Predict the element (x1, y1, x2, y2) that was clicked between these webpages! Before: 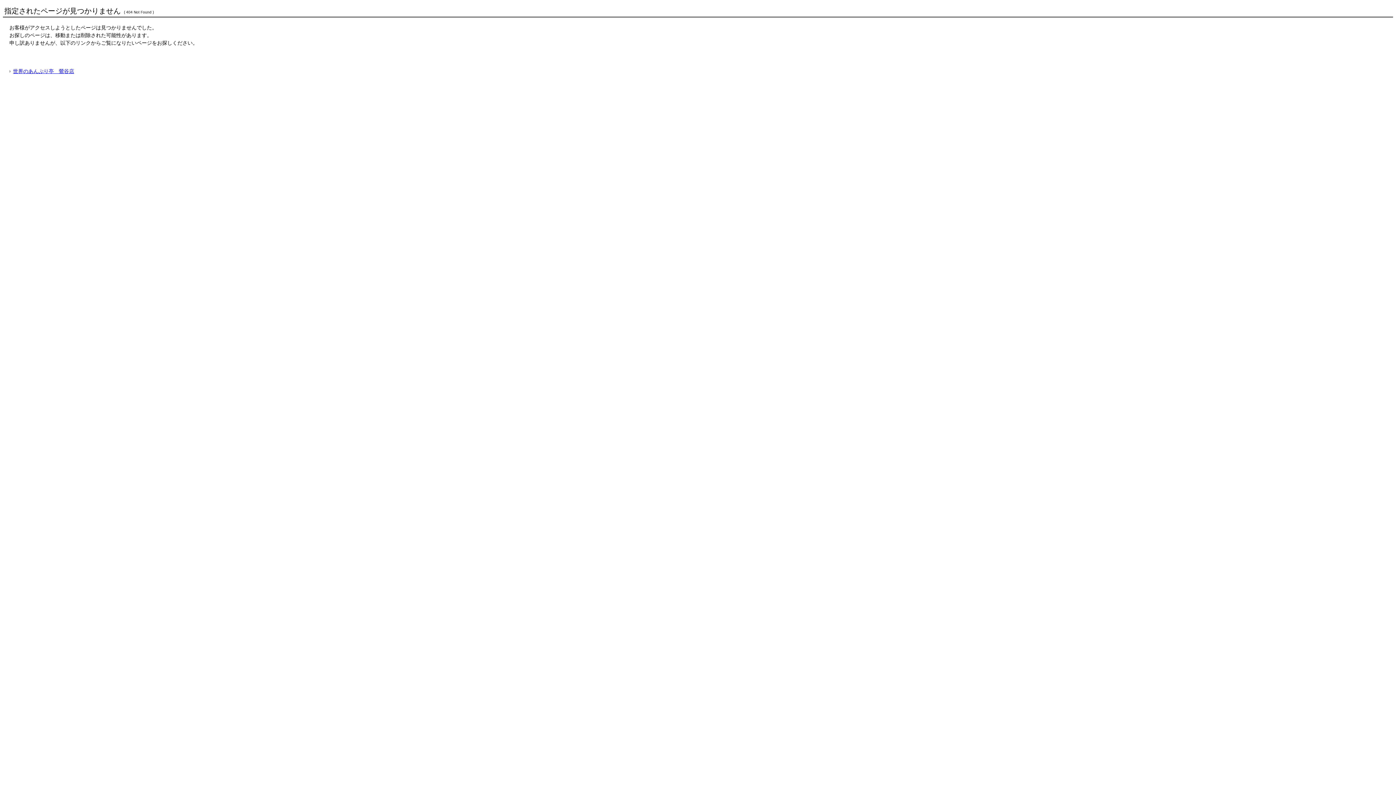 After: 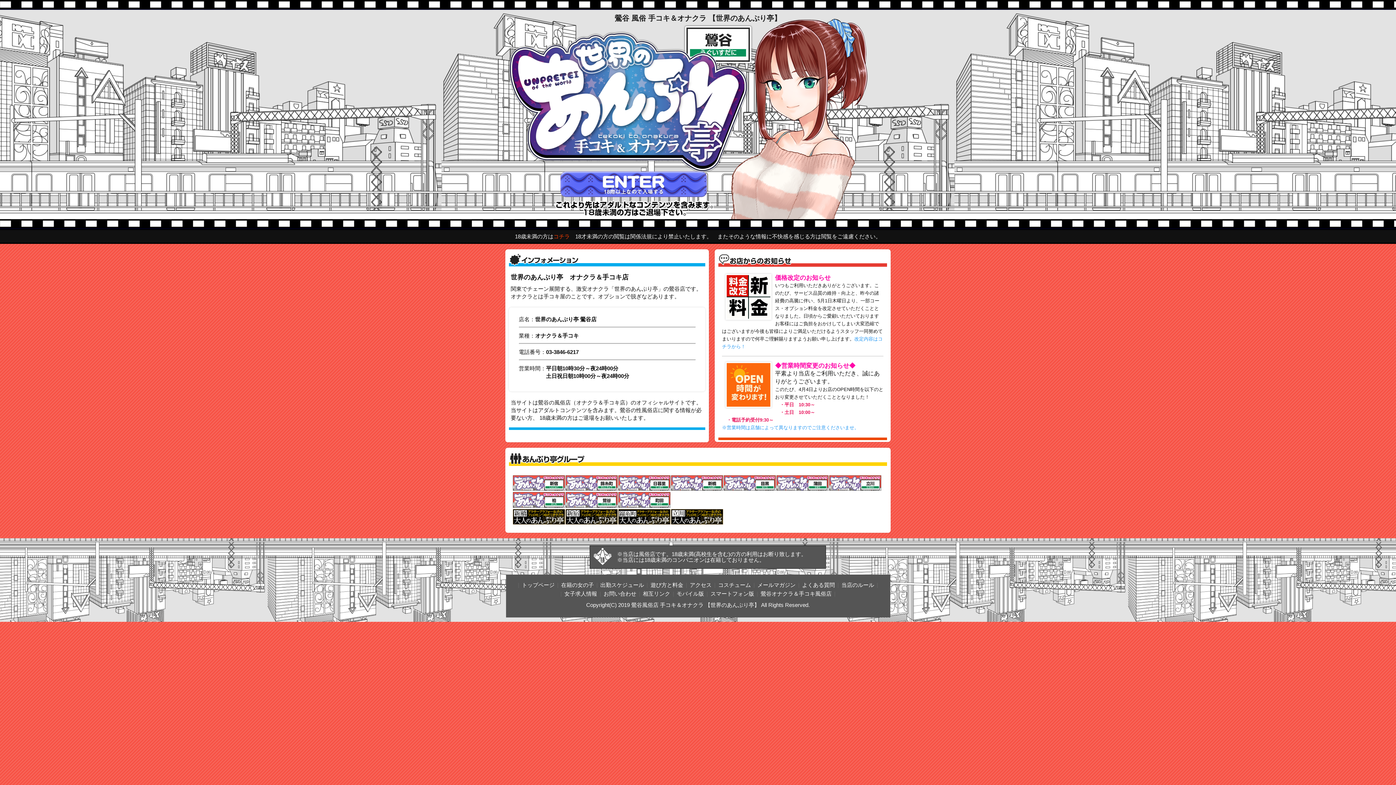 Action: label: 世界のあんぷり亭　鶯谷店 bbox: (9, 68, 74, 74)